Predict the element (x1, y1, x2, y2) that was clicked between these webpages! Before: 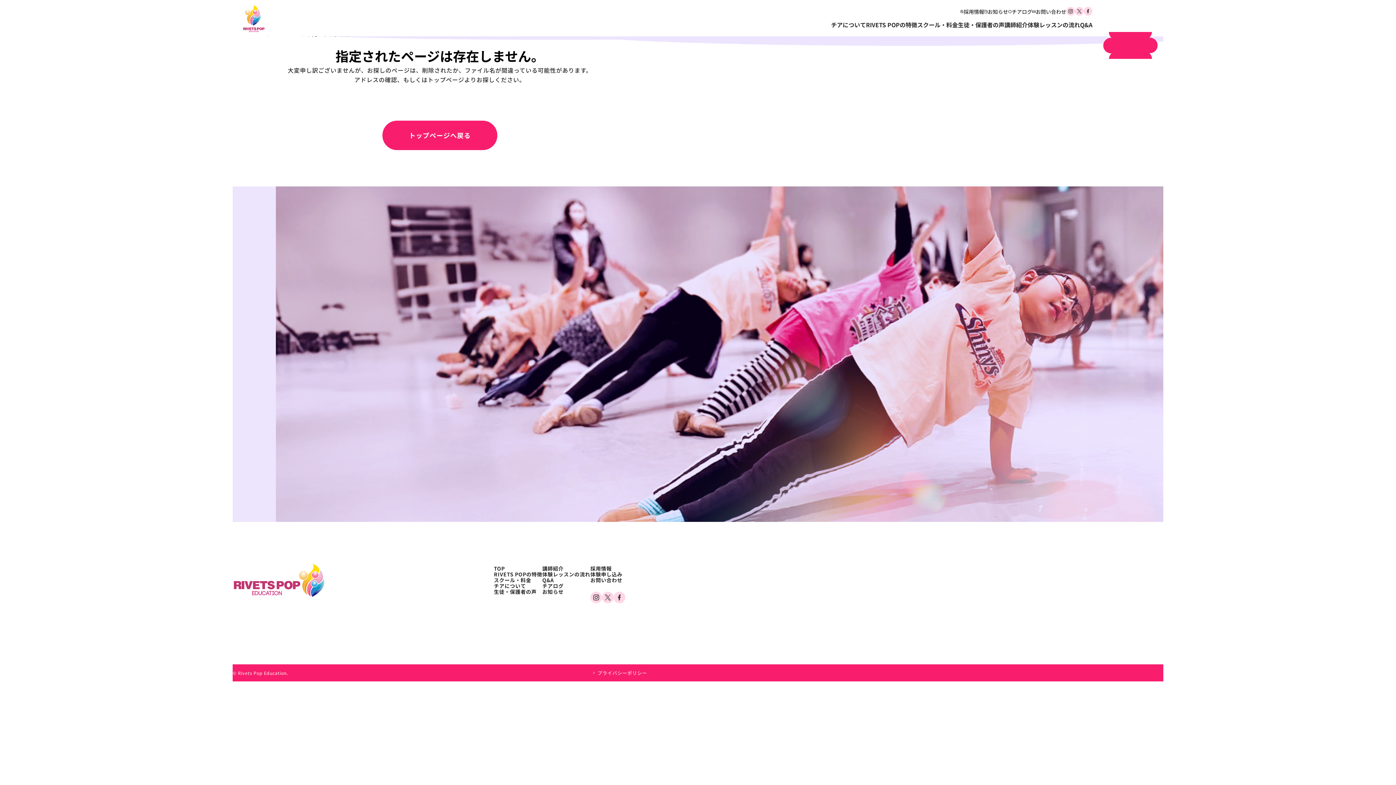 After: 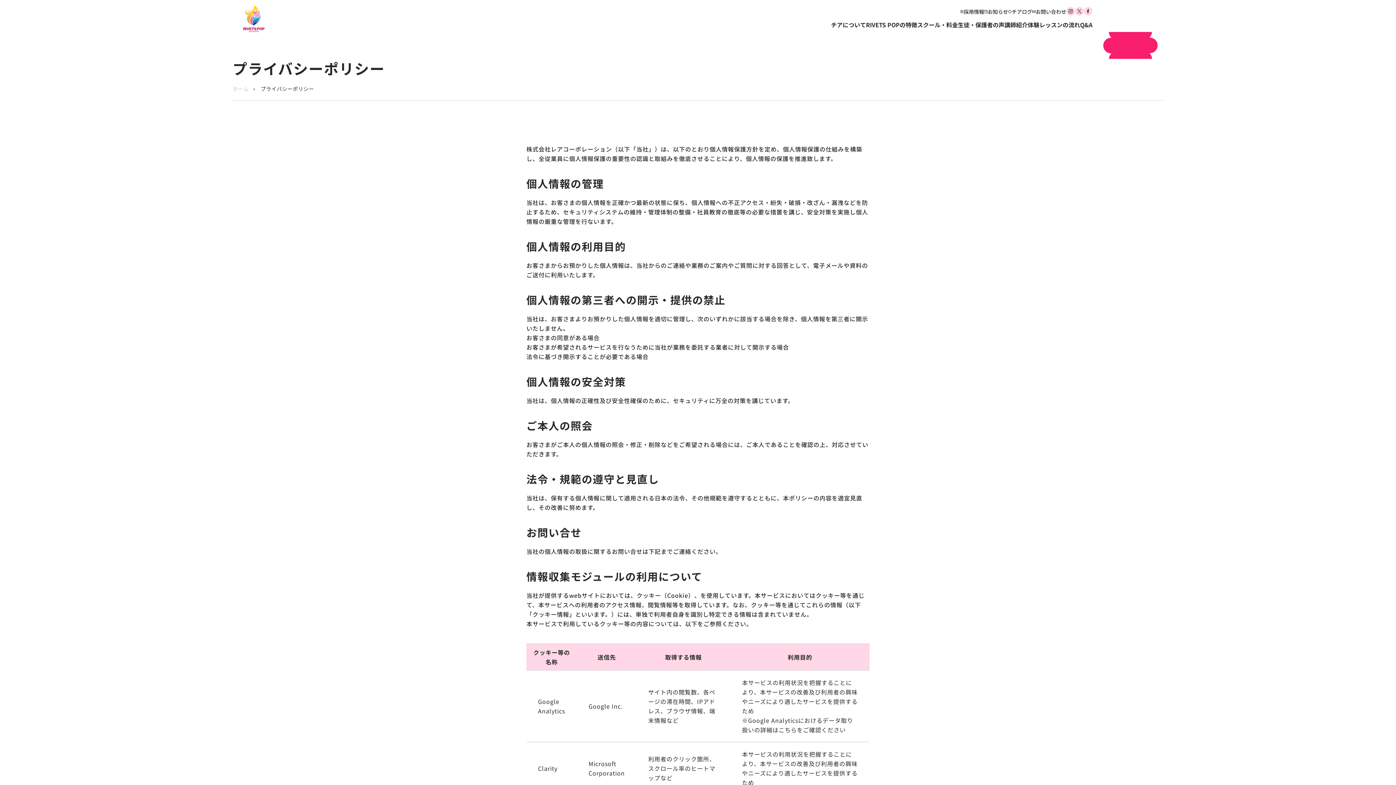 Action: label: プライバシーポリシー bbox: (591, 669, 647, 676)